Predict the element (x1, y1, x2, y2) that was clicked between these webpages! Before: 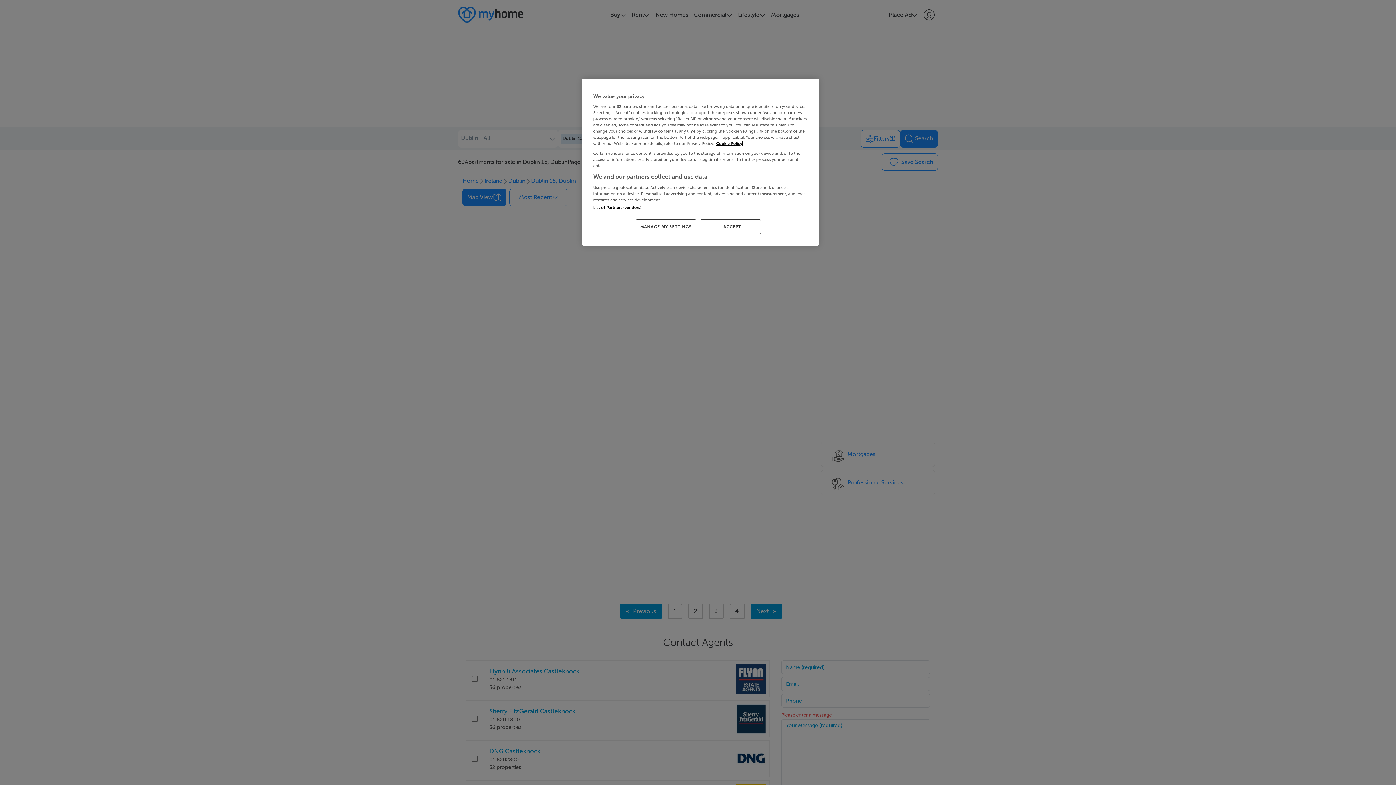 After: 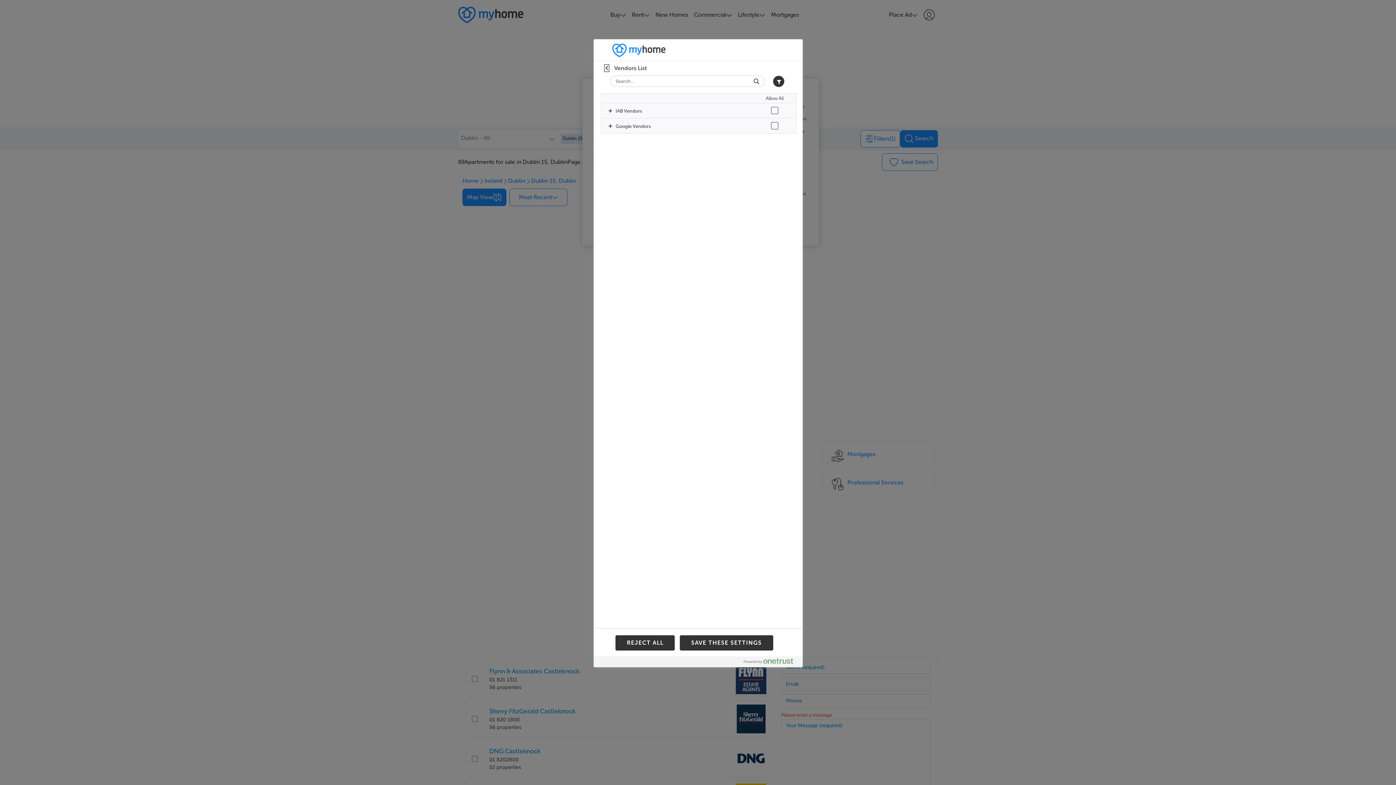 Action: bbox: (593, 205, 641, 210) label: List of Partners (vendors)